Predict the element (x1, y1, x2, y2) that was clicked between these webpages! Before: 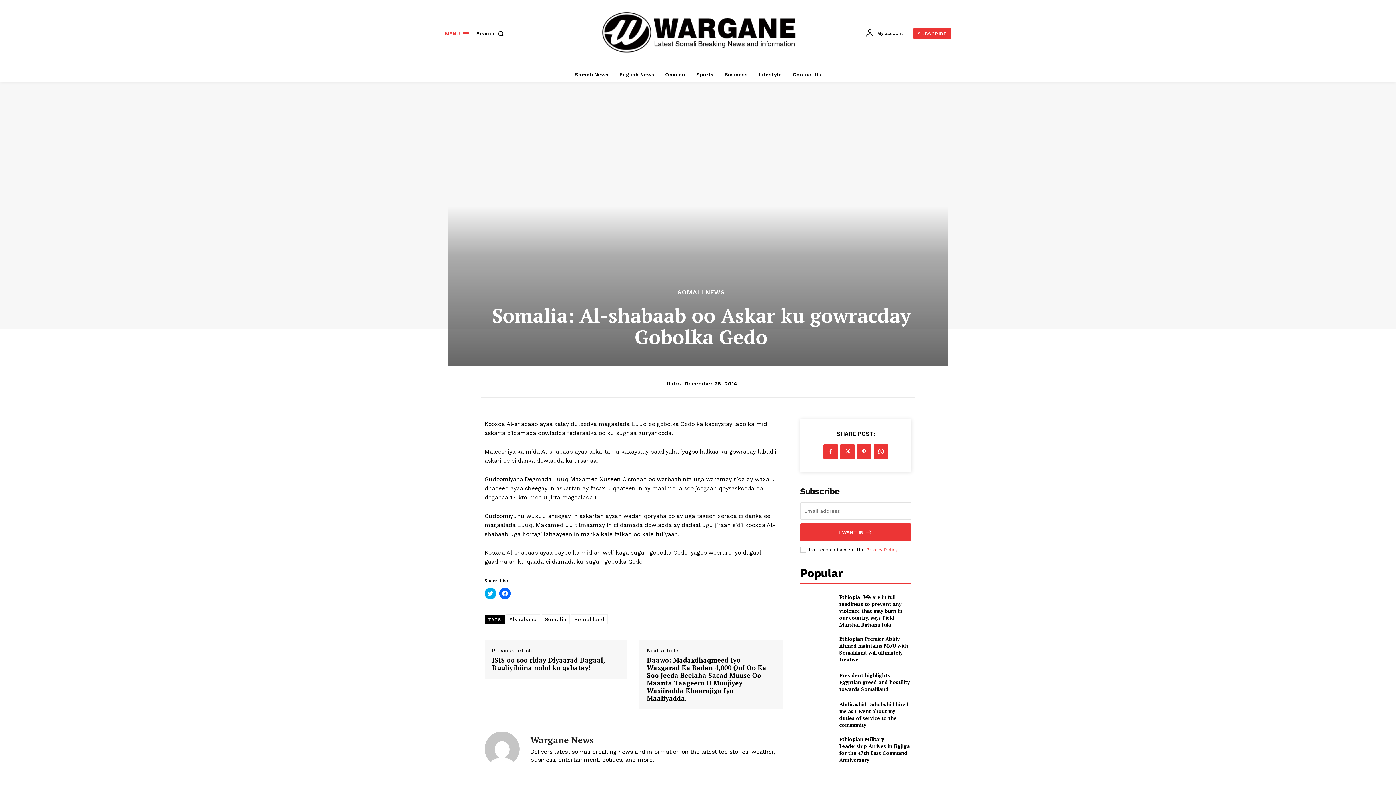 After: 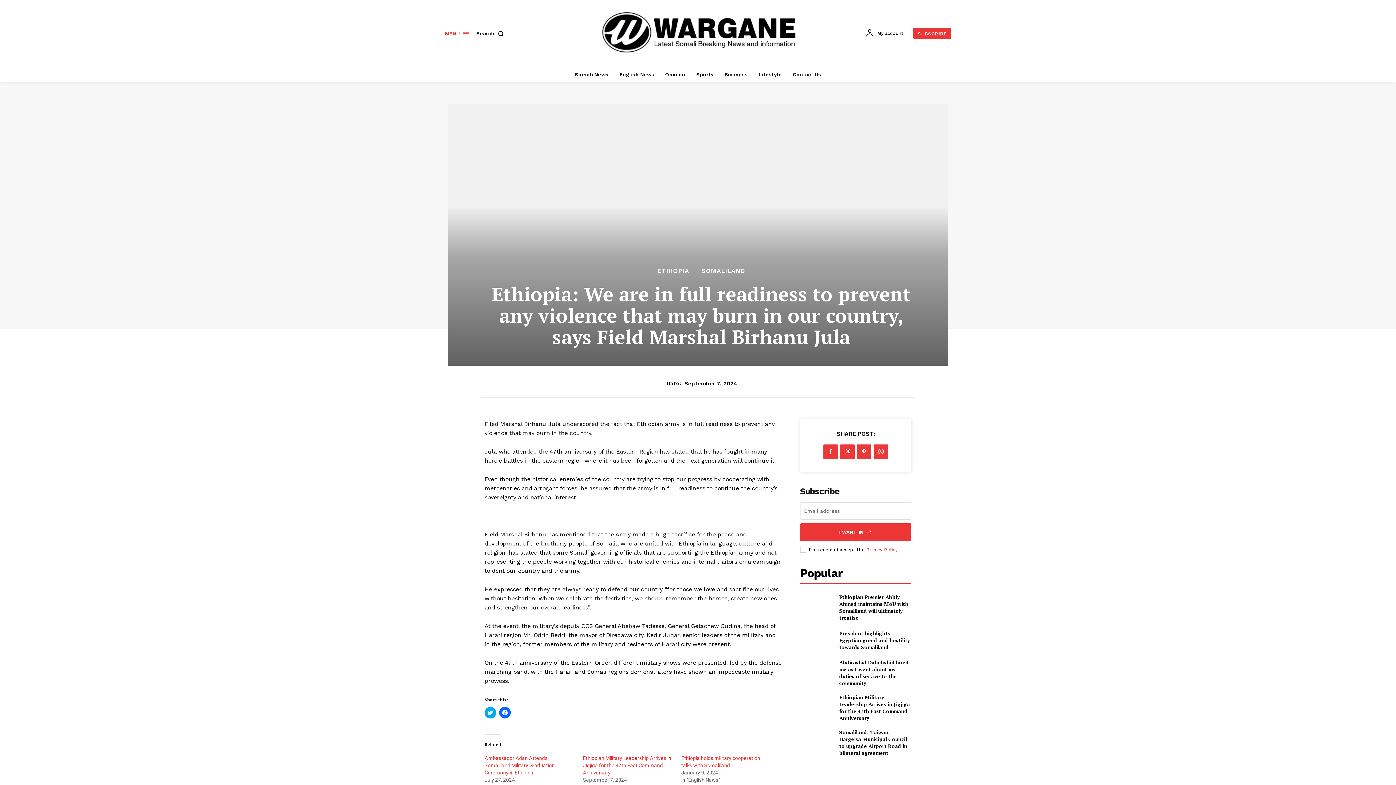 Action: label: Ethiopia: We are in full readiness to prevent any violence that may burn in our country, says Field Marshal Birhanu Jula bbox: (839, 593, 902, 628)